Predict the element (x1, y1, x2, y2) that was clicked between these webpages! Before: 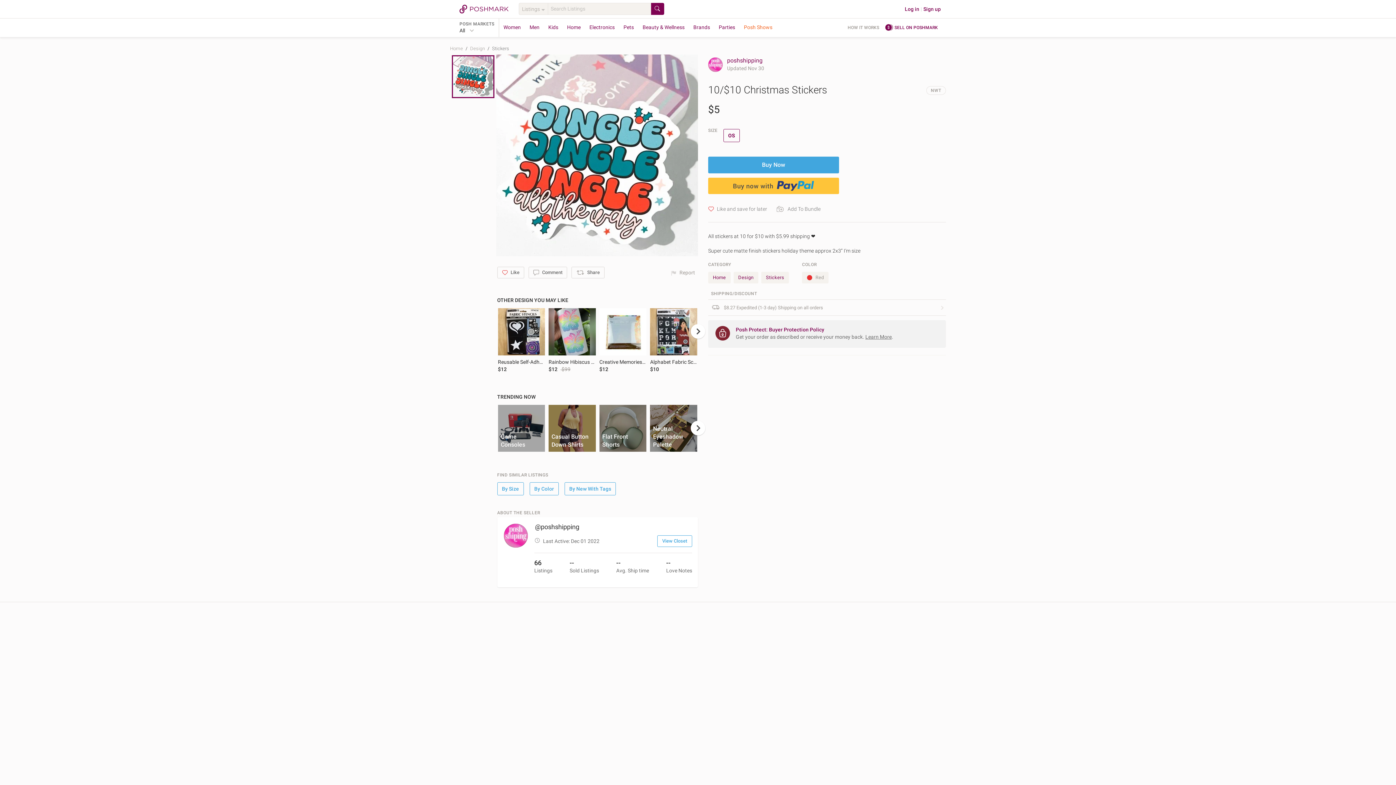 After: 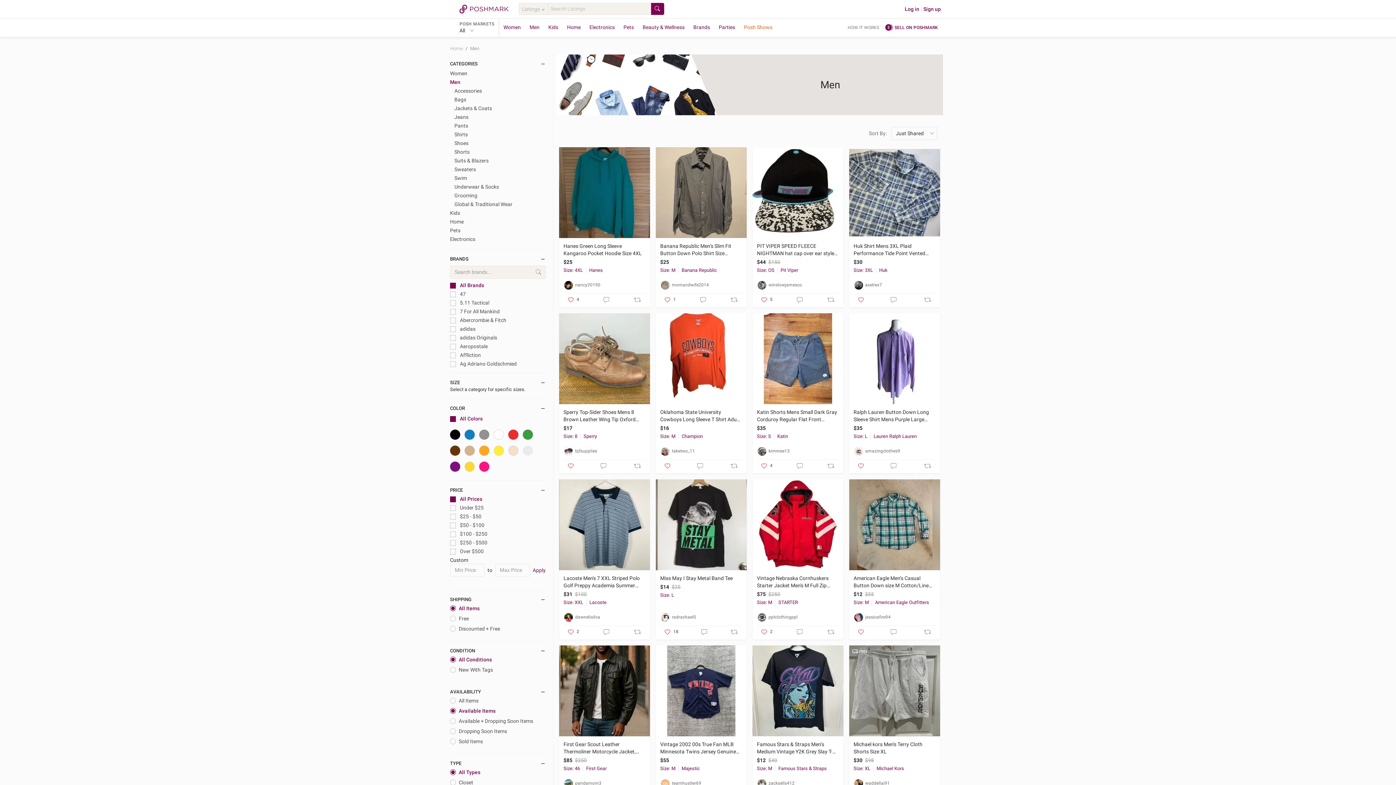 Action: label: Men bbox: (525, 18, 544, 37)